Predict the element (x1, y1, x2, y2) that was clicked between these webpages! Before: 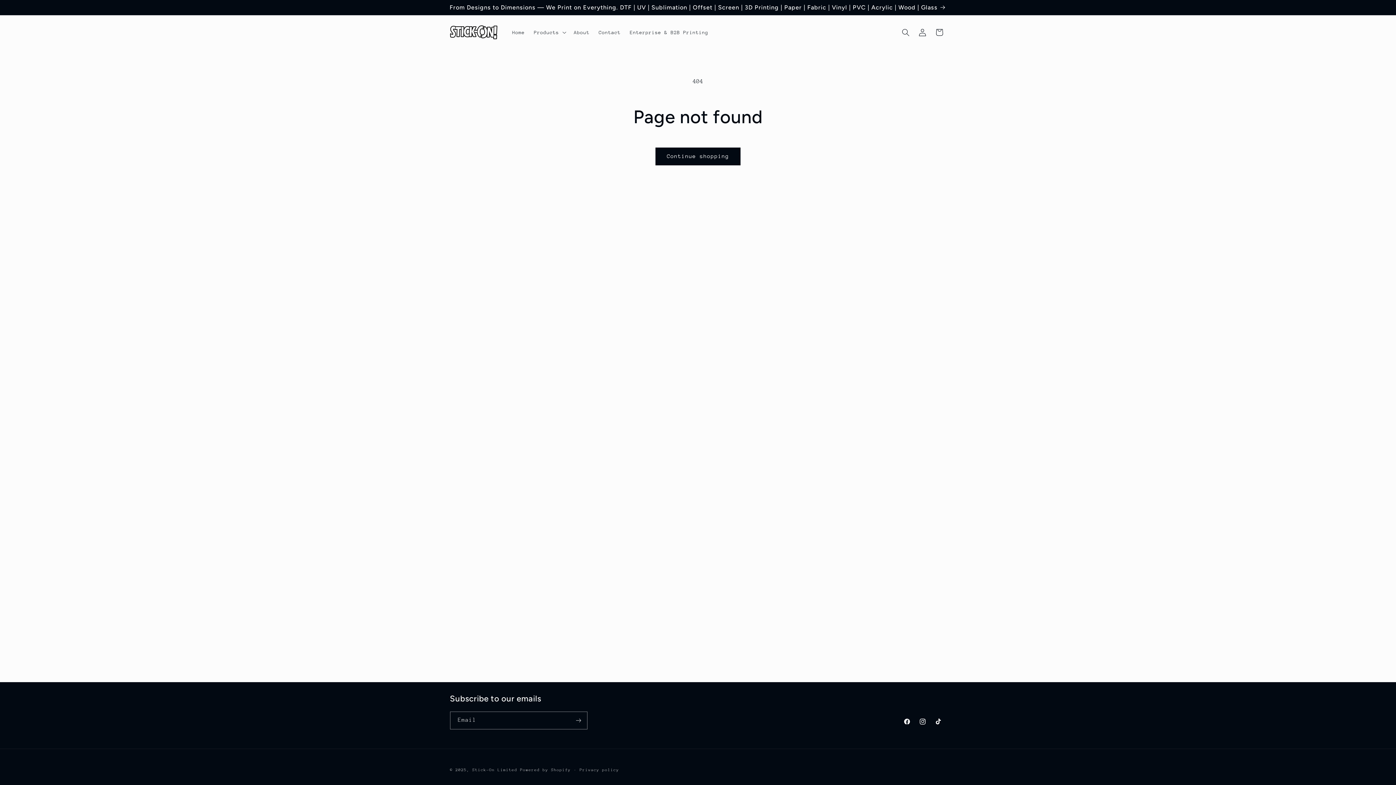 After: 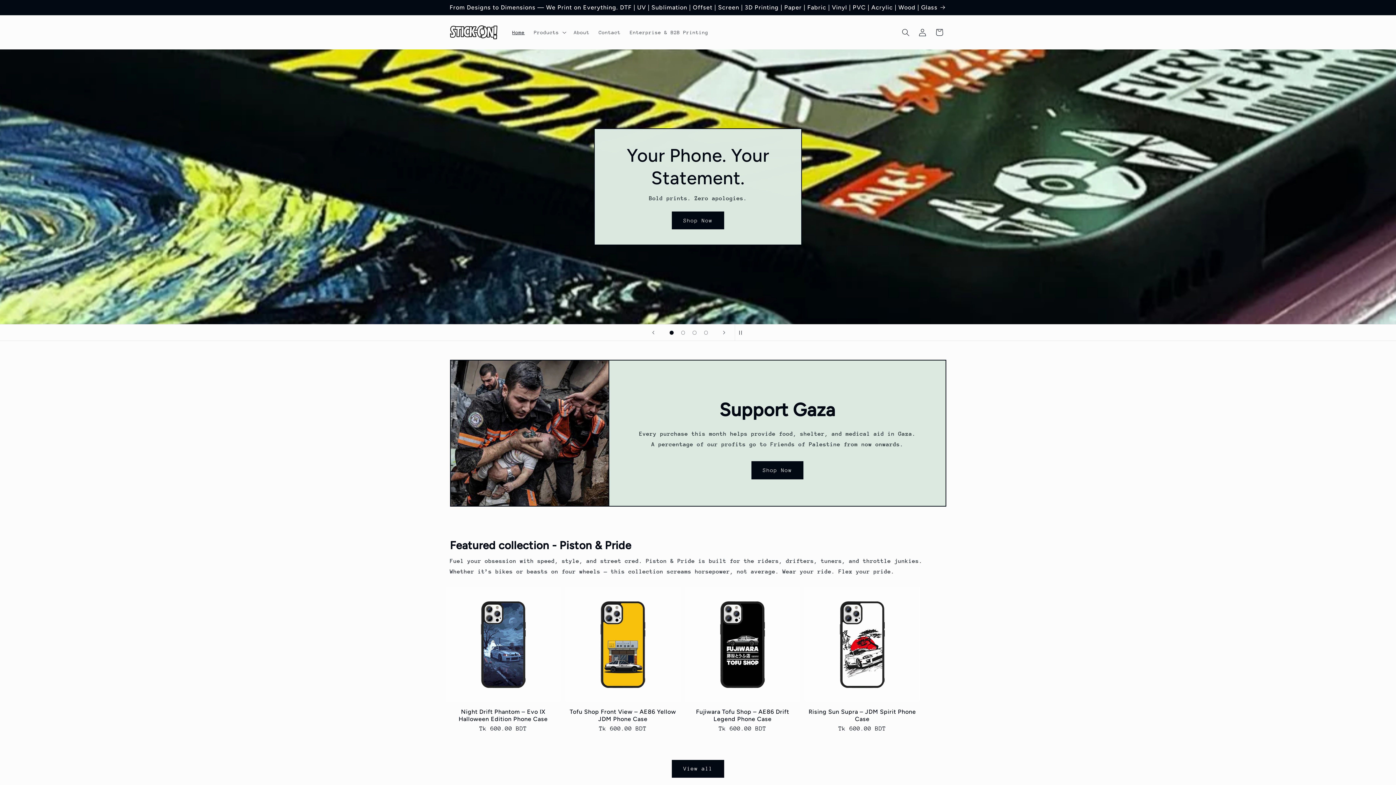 Action: bbox: (472, 768, 517, 772) label: Stick-On Limited